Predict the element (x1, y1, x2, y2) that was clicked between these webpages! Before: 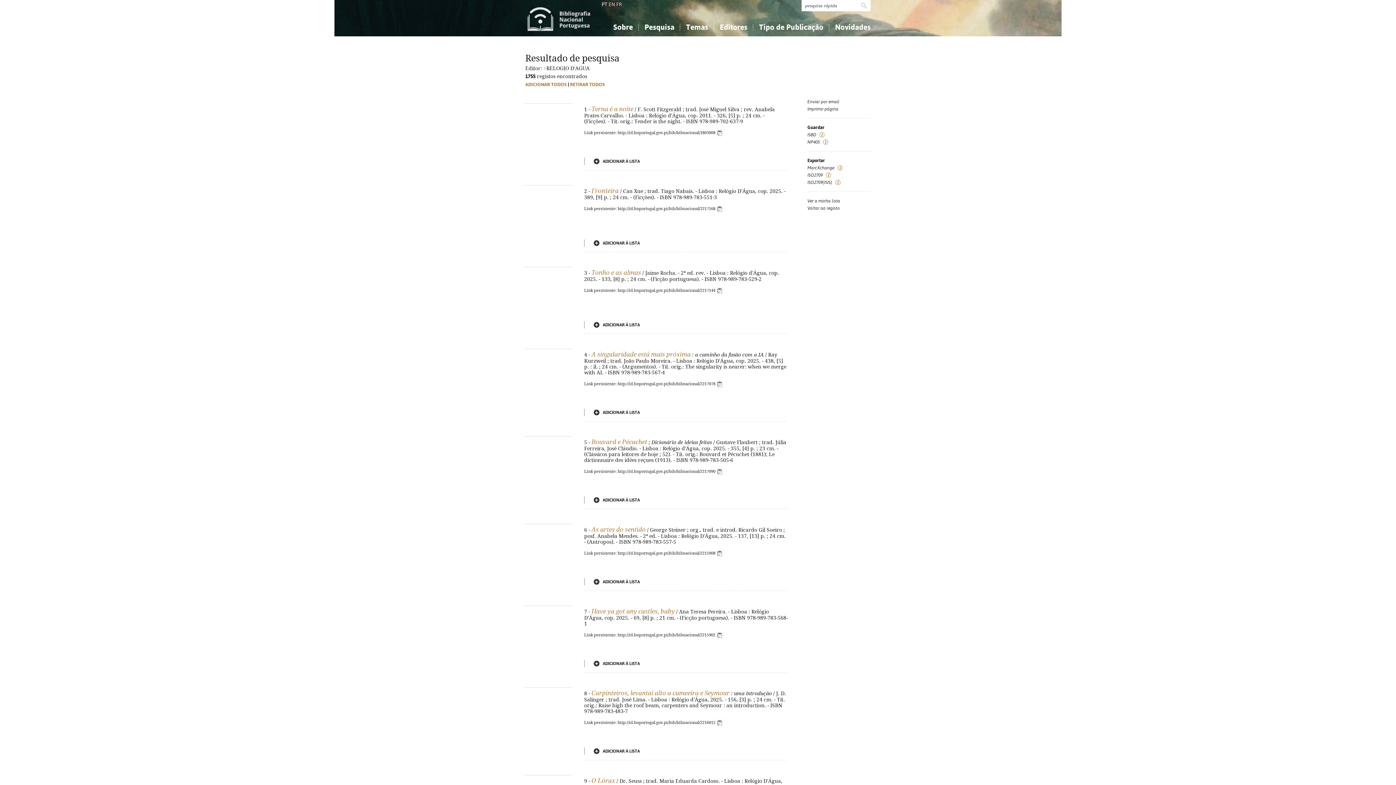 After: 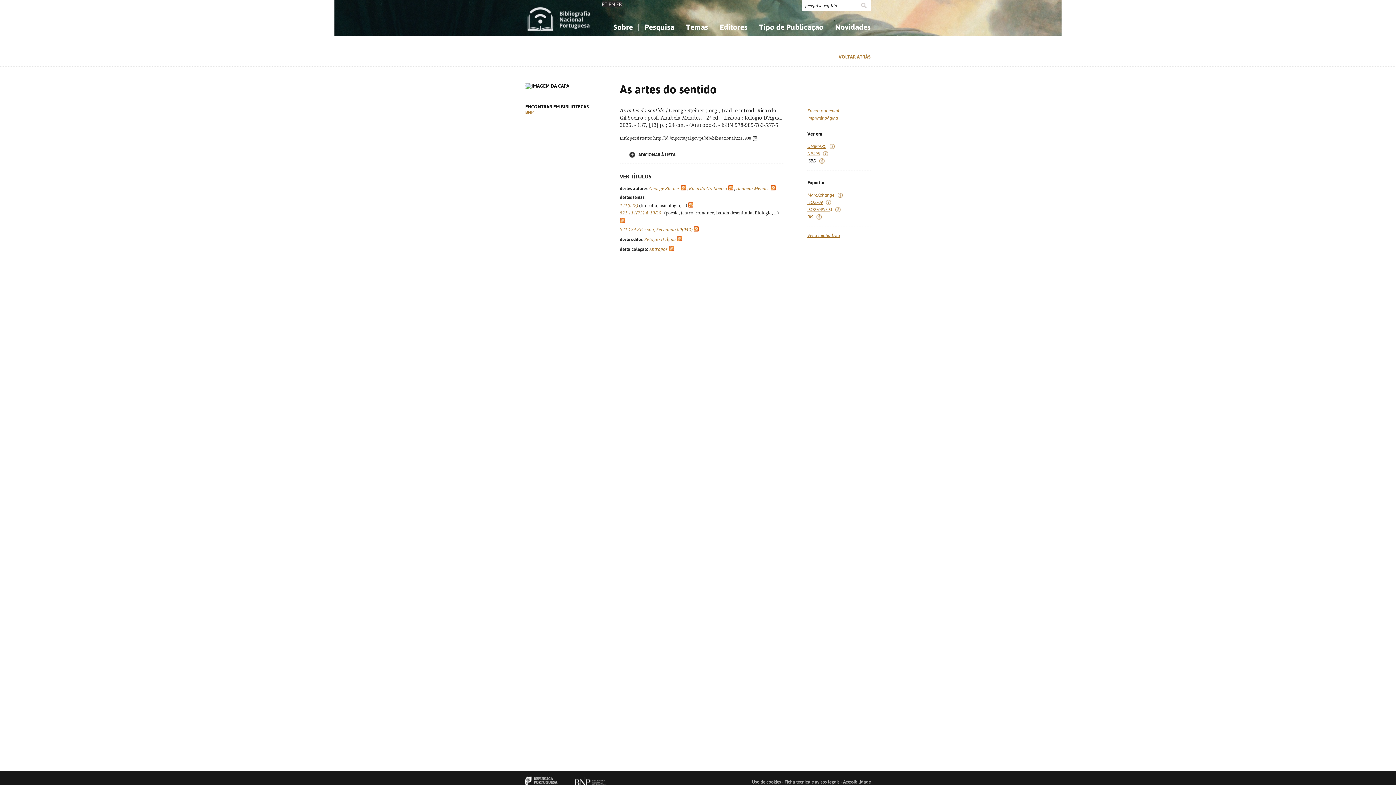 Action: label: As artes do sentido bbox: (591, 527, 645, 533)